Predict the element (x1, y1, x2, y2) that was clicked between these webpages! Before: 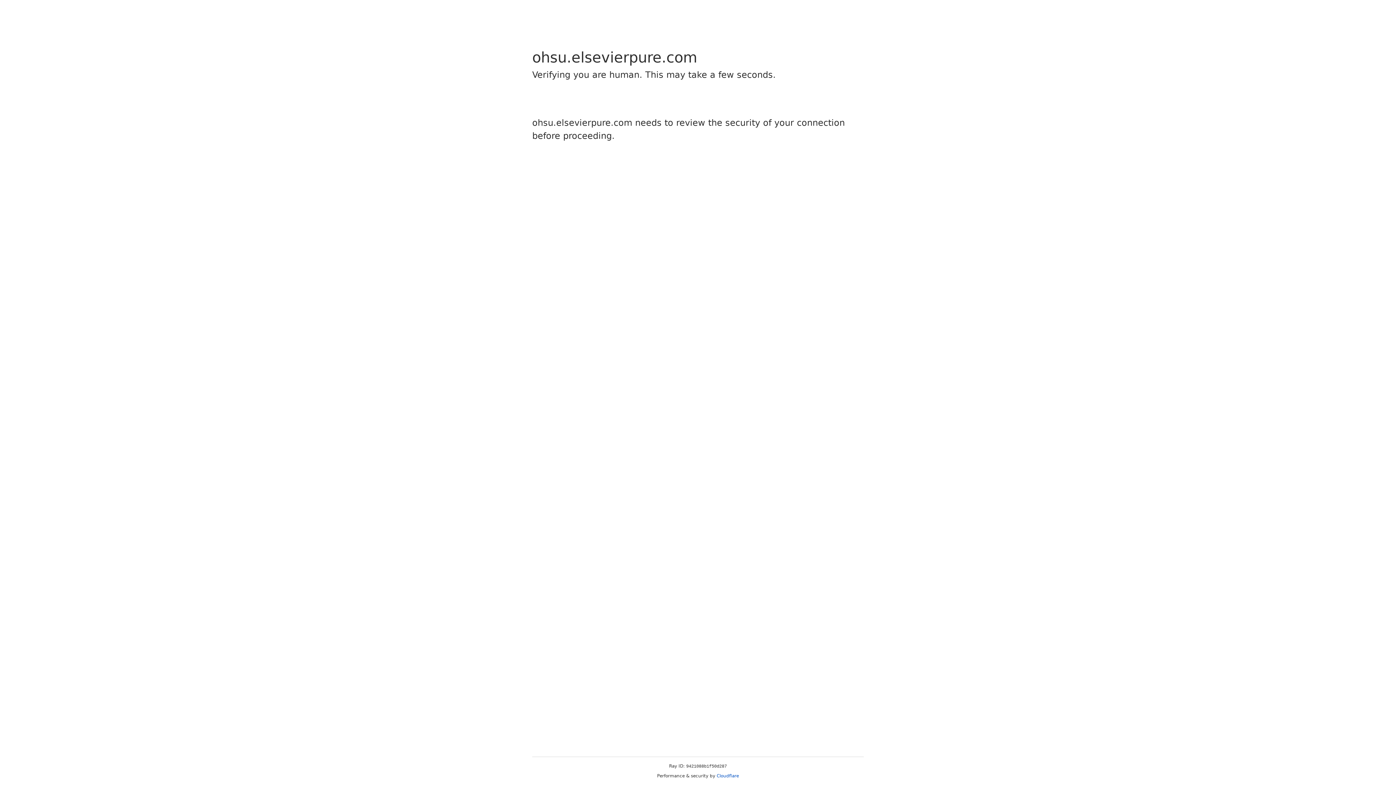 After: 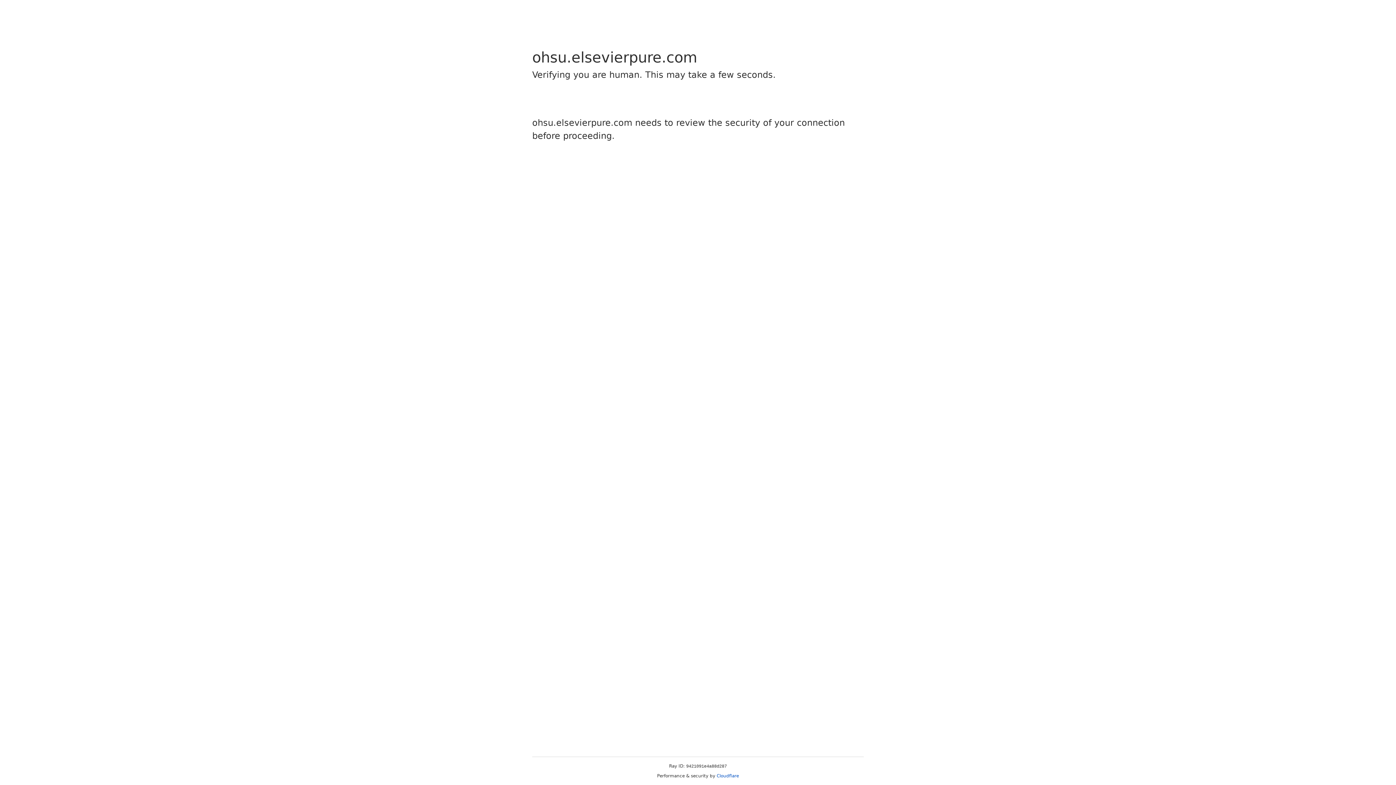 Action: bbox: (716, 773, 739, 778) label: Cloudflare